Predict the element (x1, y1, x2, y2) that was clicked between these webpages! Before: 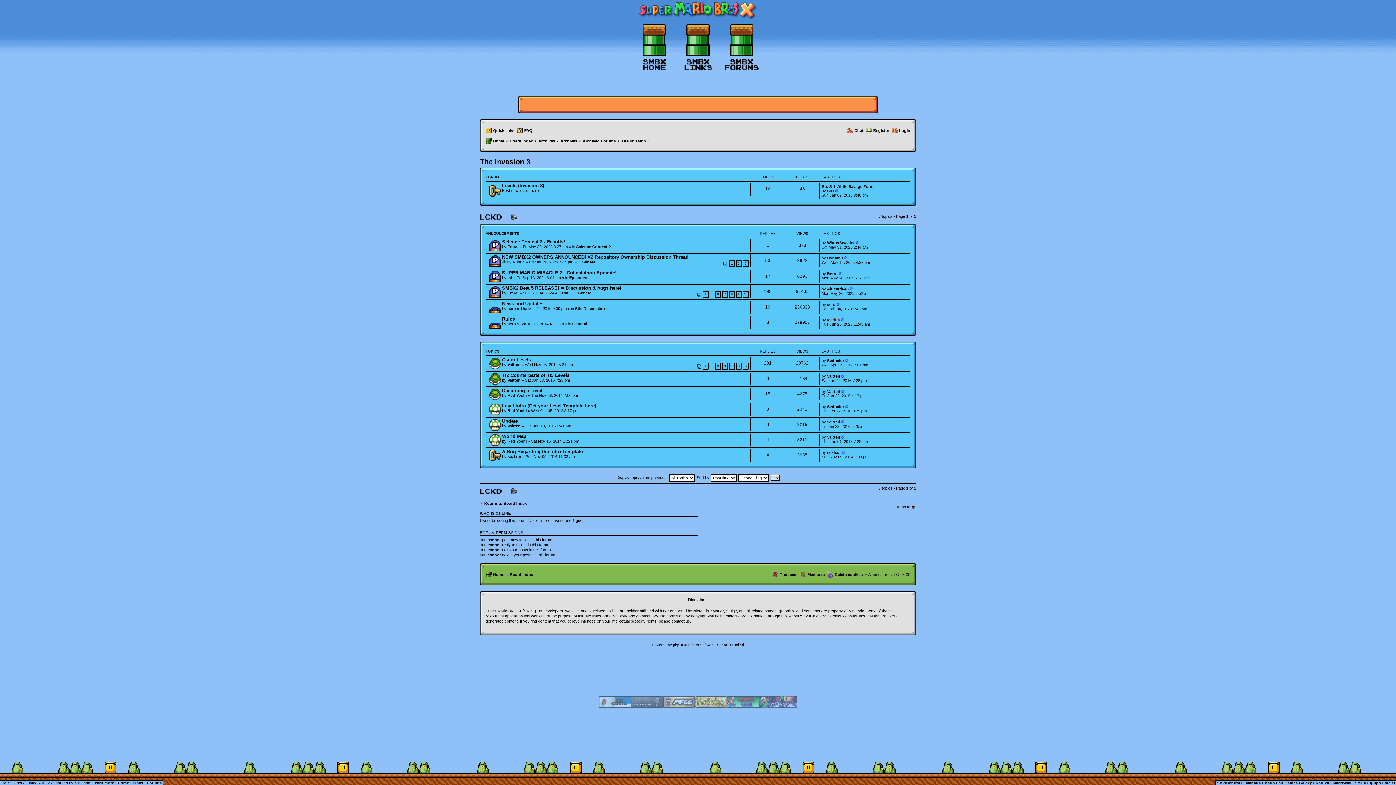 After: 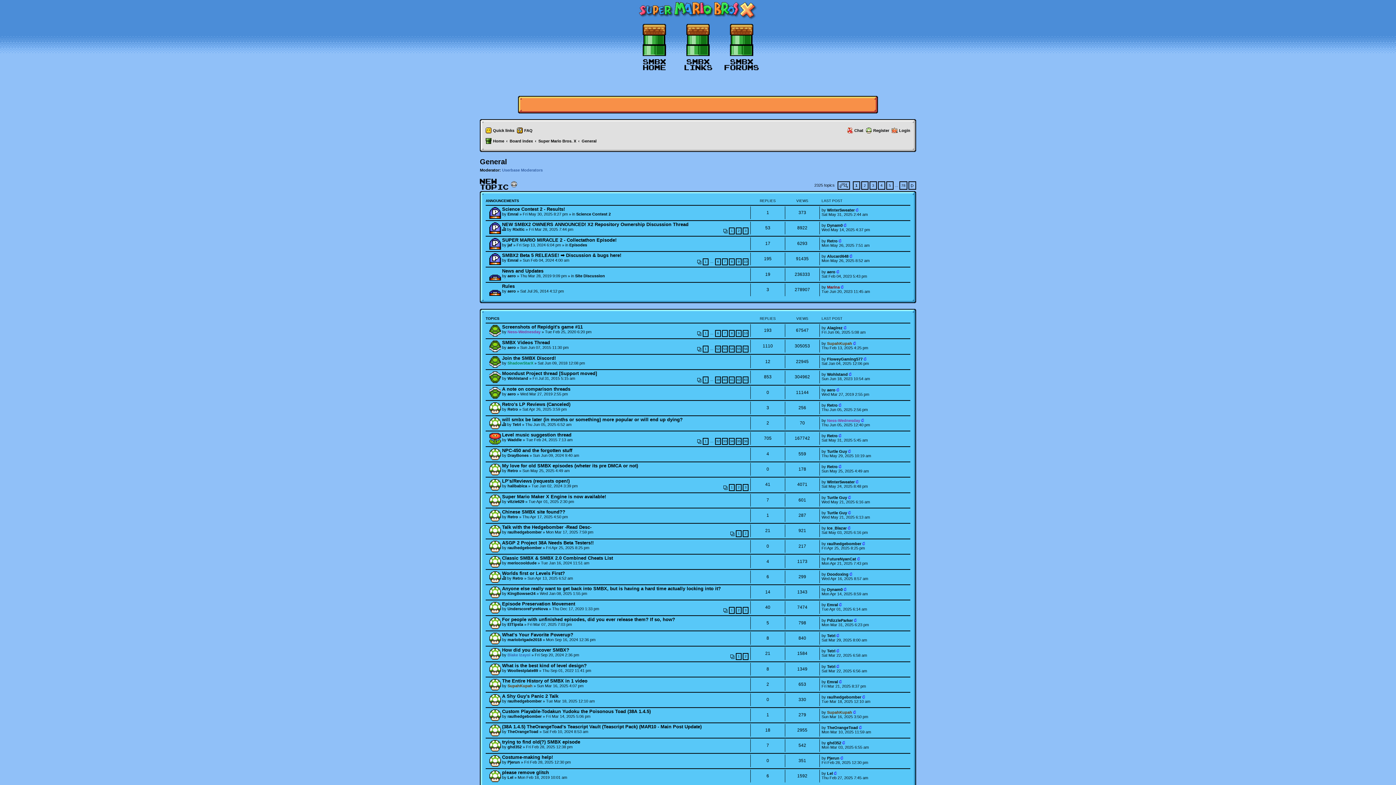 Action: label: General bbox: (572, 321, 587, 326)